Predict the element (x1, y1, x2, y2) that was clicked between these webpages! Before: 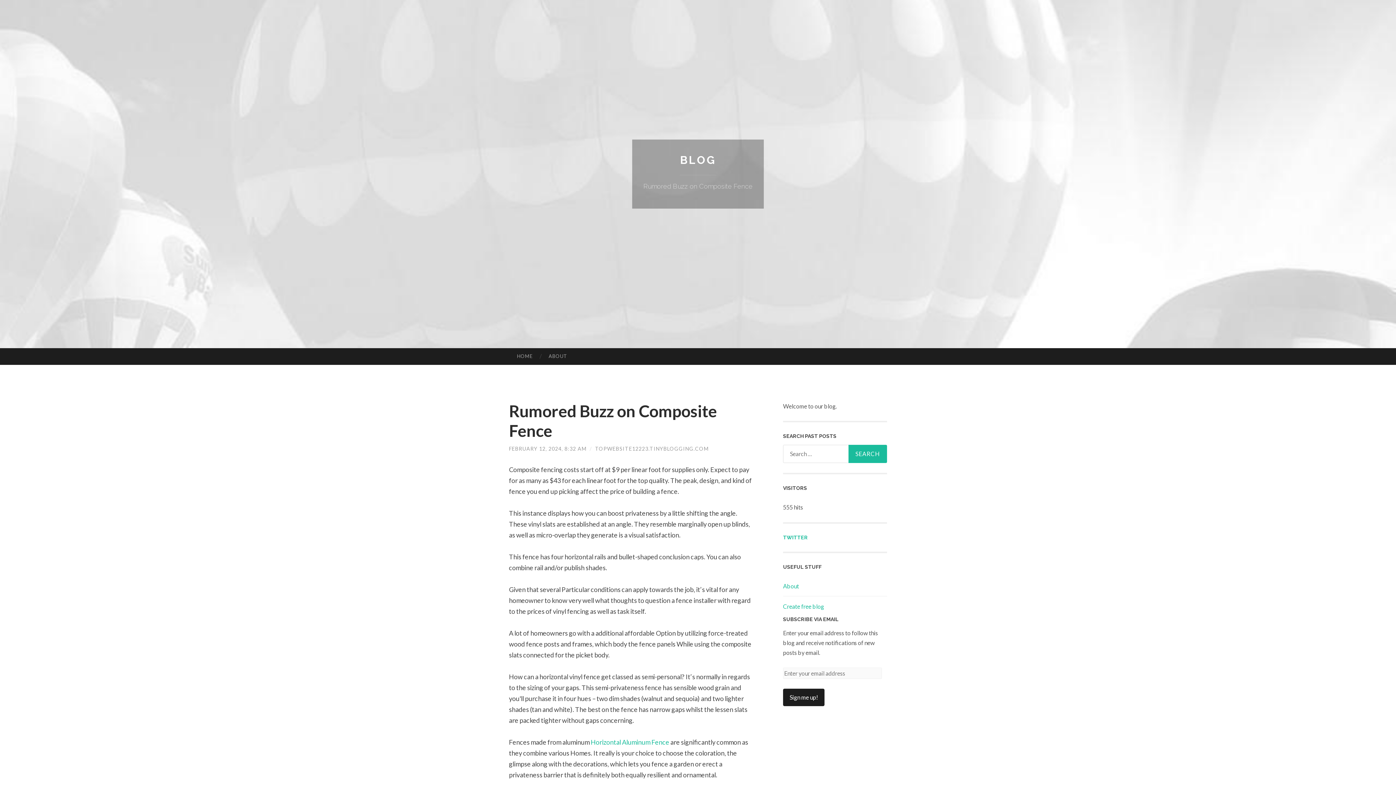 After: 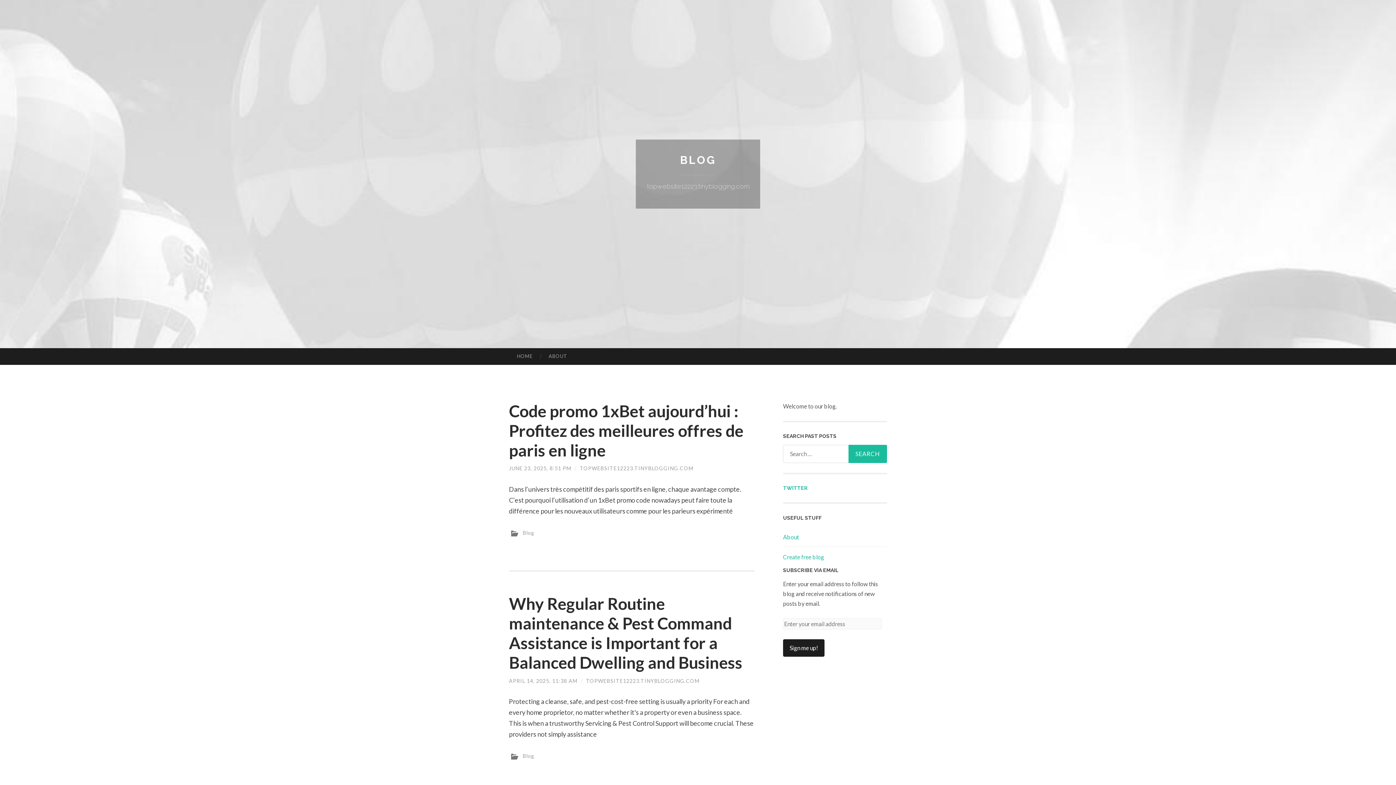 Action: label: BLOG bbox: (680, 153, 716, 166)